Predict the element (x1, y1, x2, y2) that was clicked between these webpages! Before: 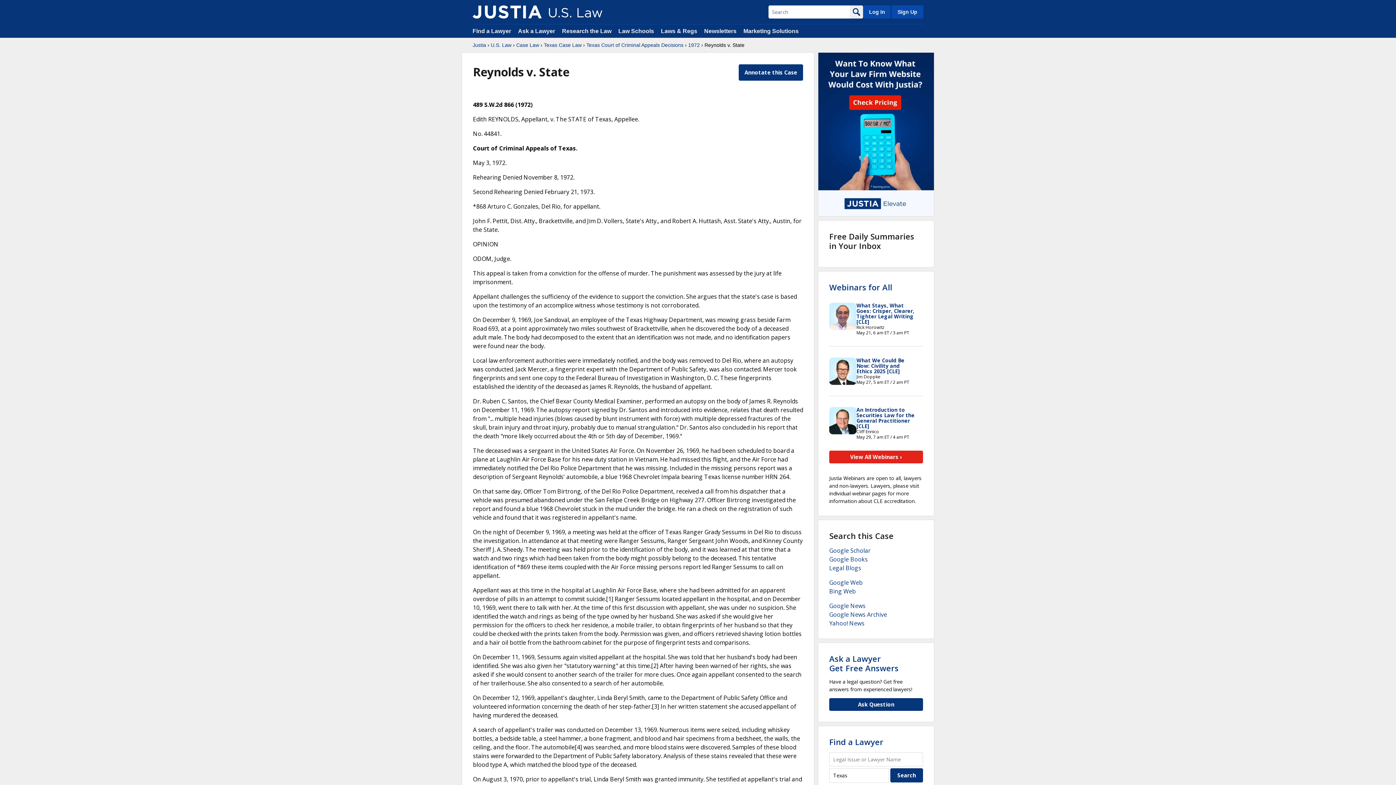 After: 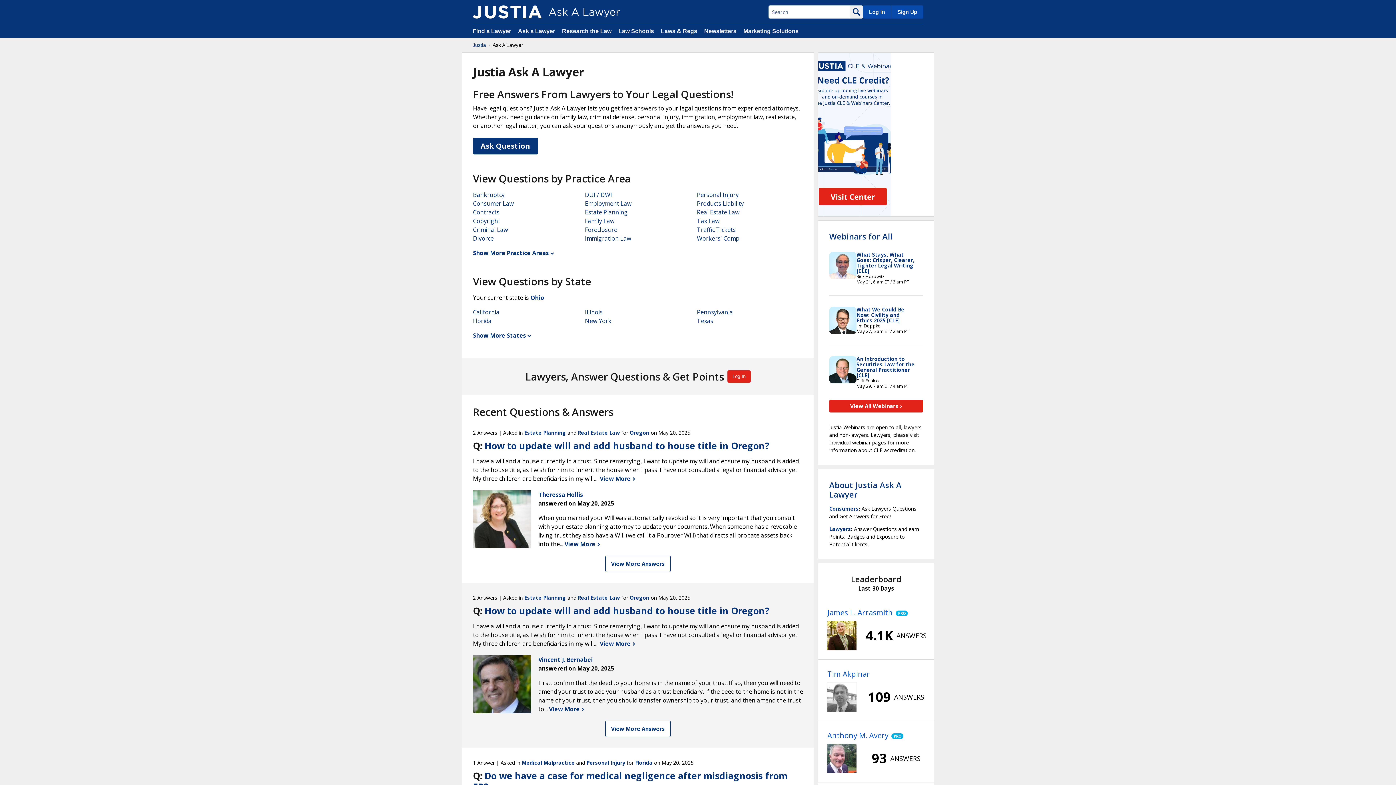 Action: bbox: (518, 28, 556, 34) label: Ask a Lawyer 